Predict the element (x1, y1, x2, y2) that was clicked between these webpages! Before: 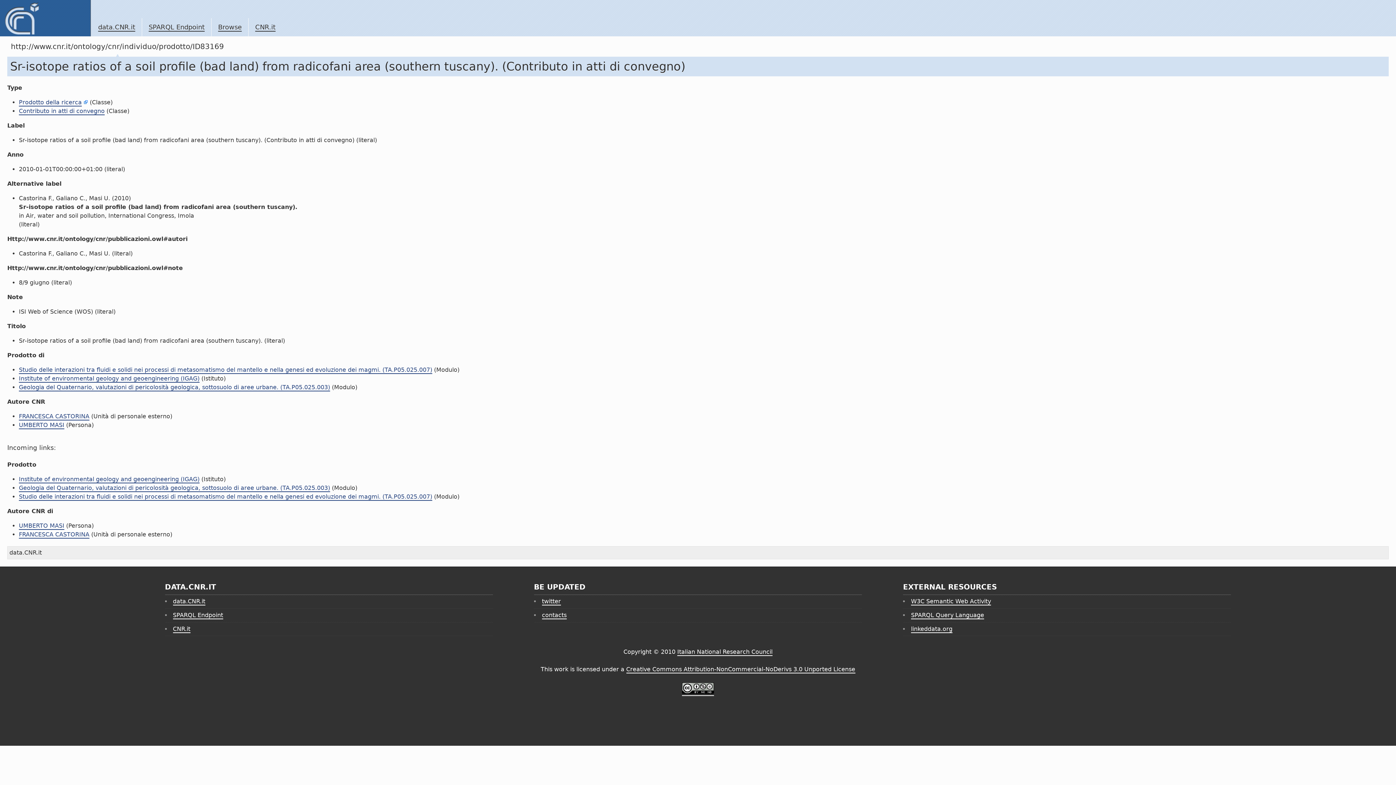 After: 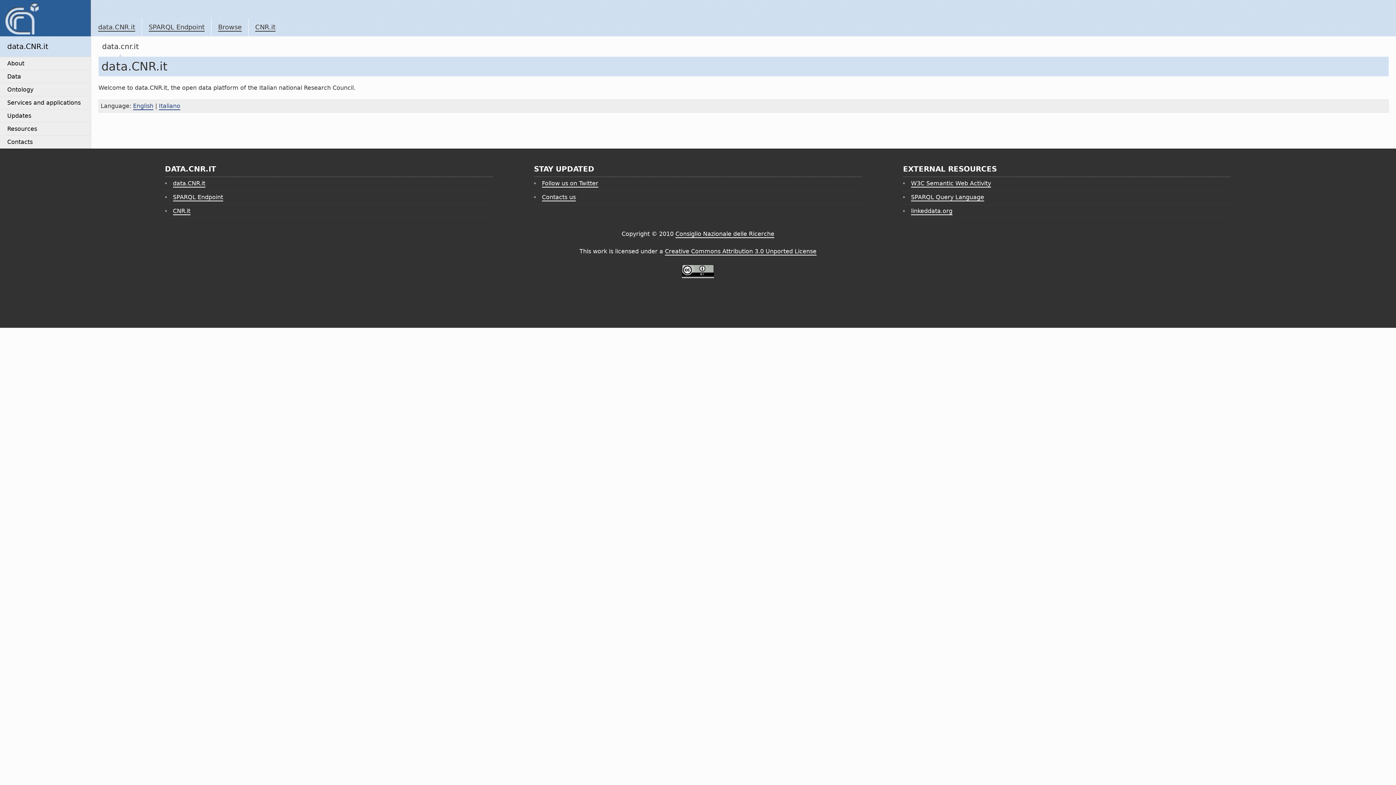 Action: bbox: (0, 0, 90, 36)